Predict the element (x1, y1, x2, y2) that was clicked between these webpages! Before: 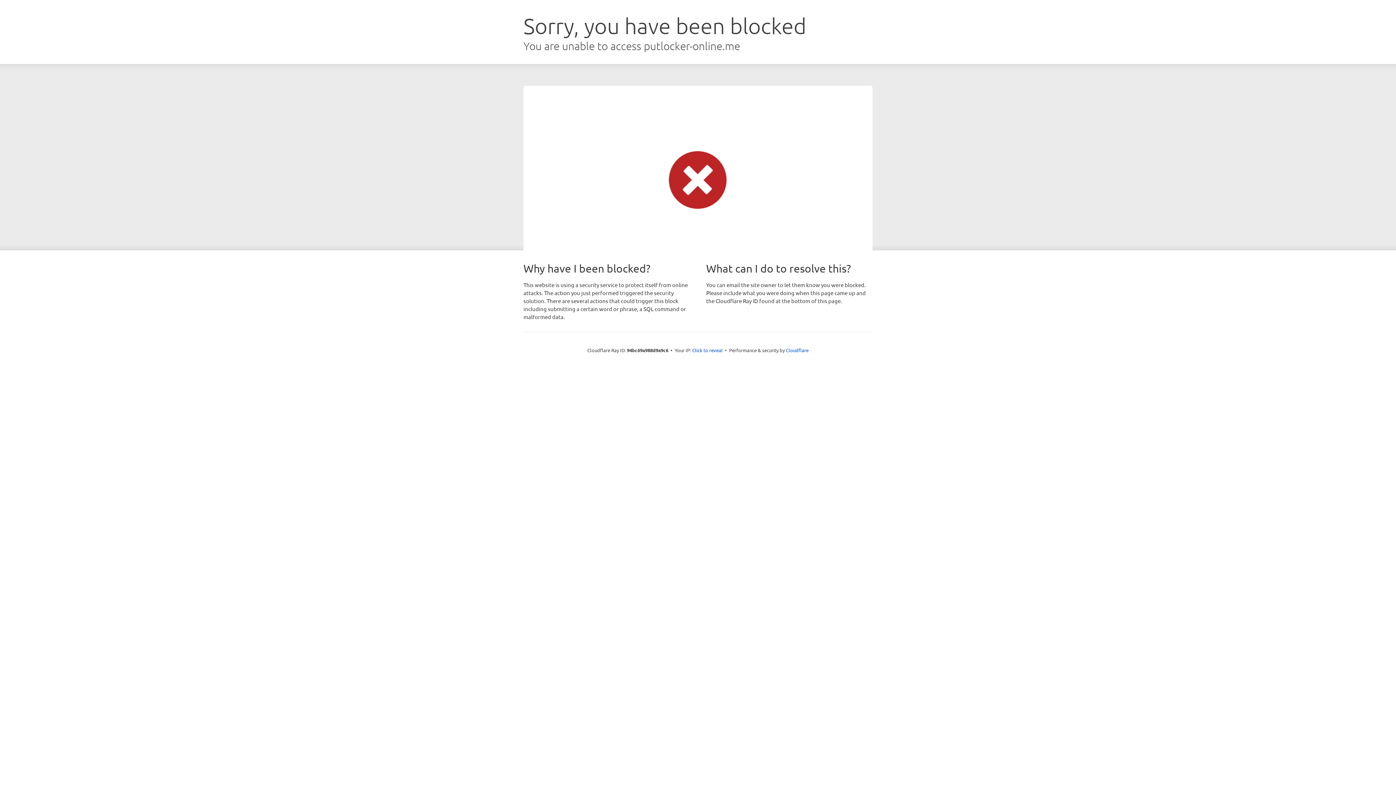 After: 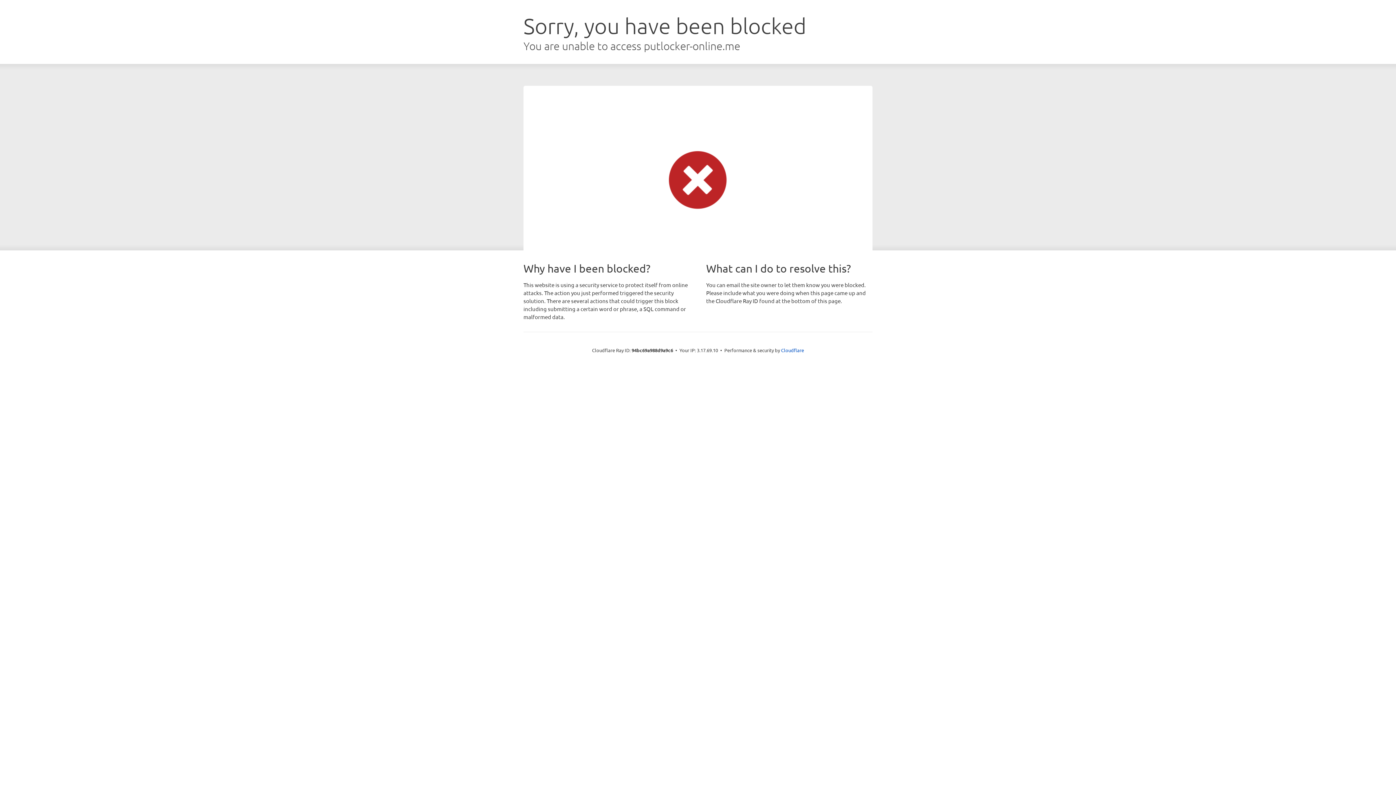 Action: label: Click to reveal bbox: (692, 346, 722, 353)